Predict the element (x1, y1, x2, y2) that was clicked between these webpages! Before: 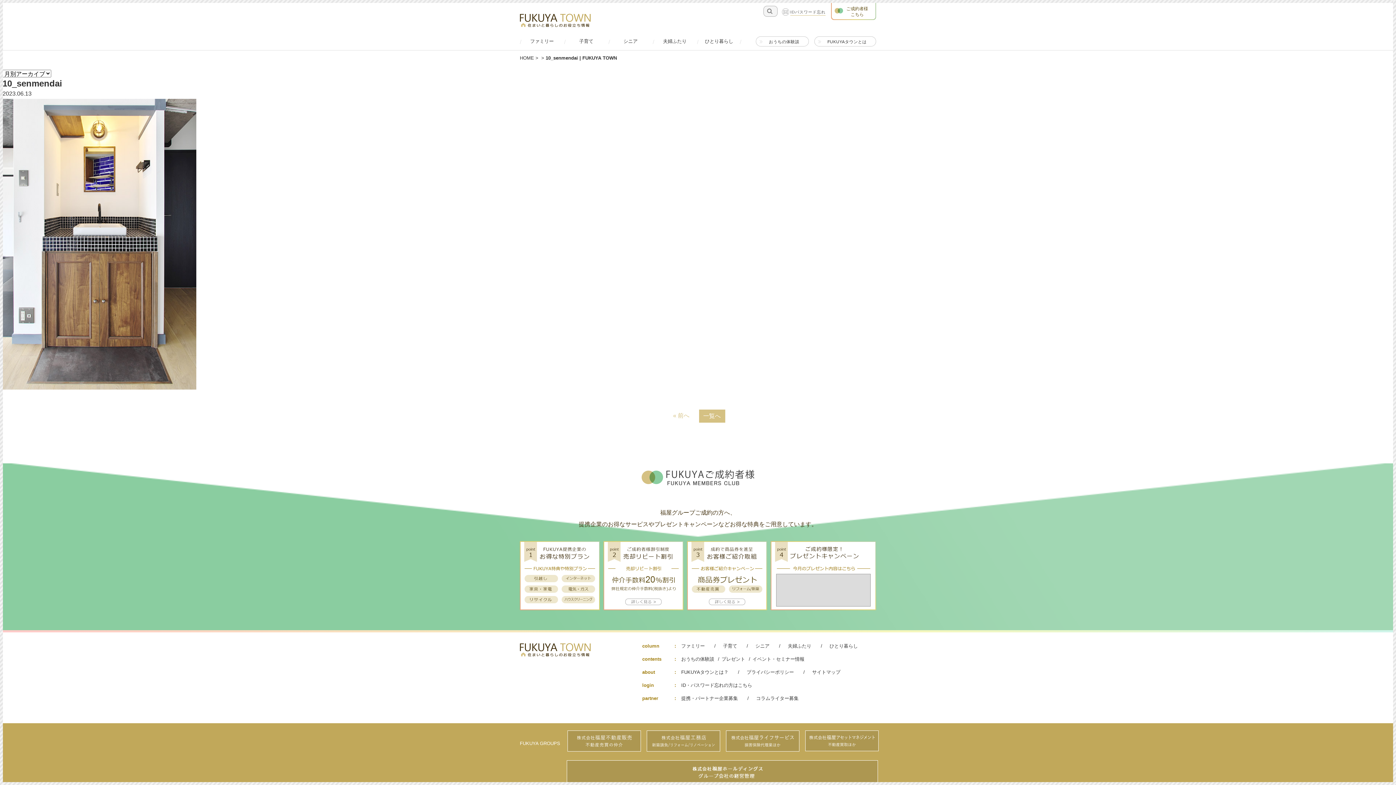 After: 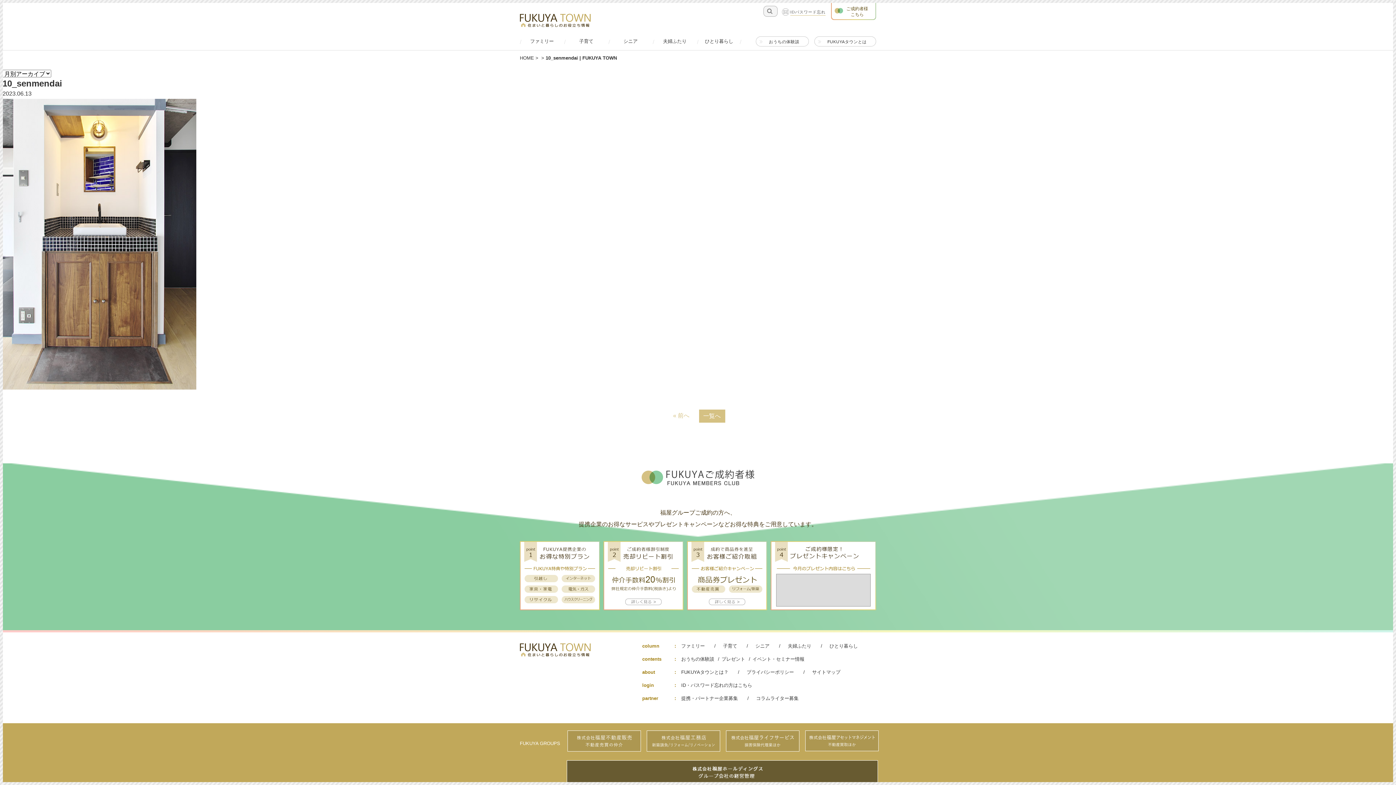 Action: bbox: (567, 761, 877, 784)